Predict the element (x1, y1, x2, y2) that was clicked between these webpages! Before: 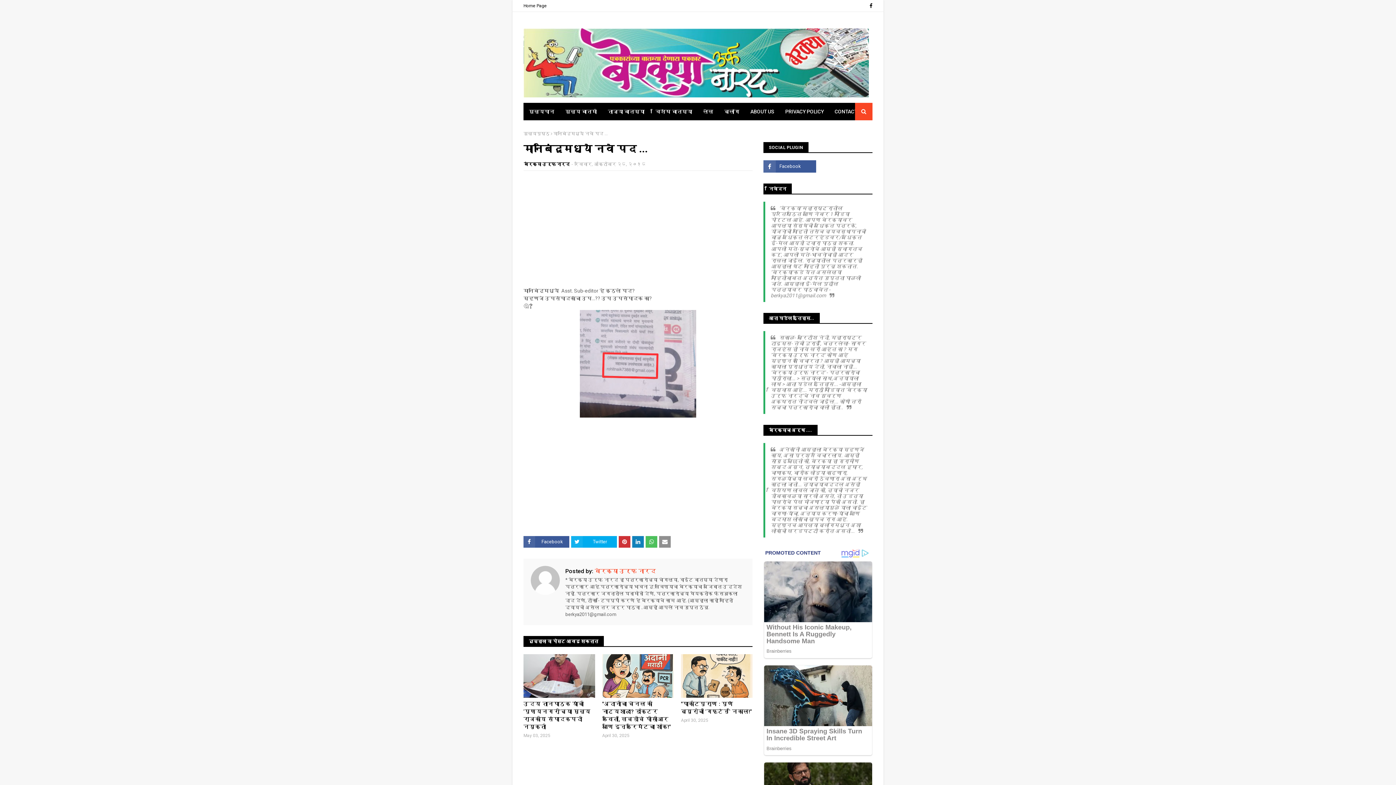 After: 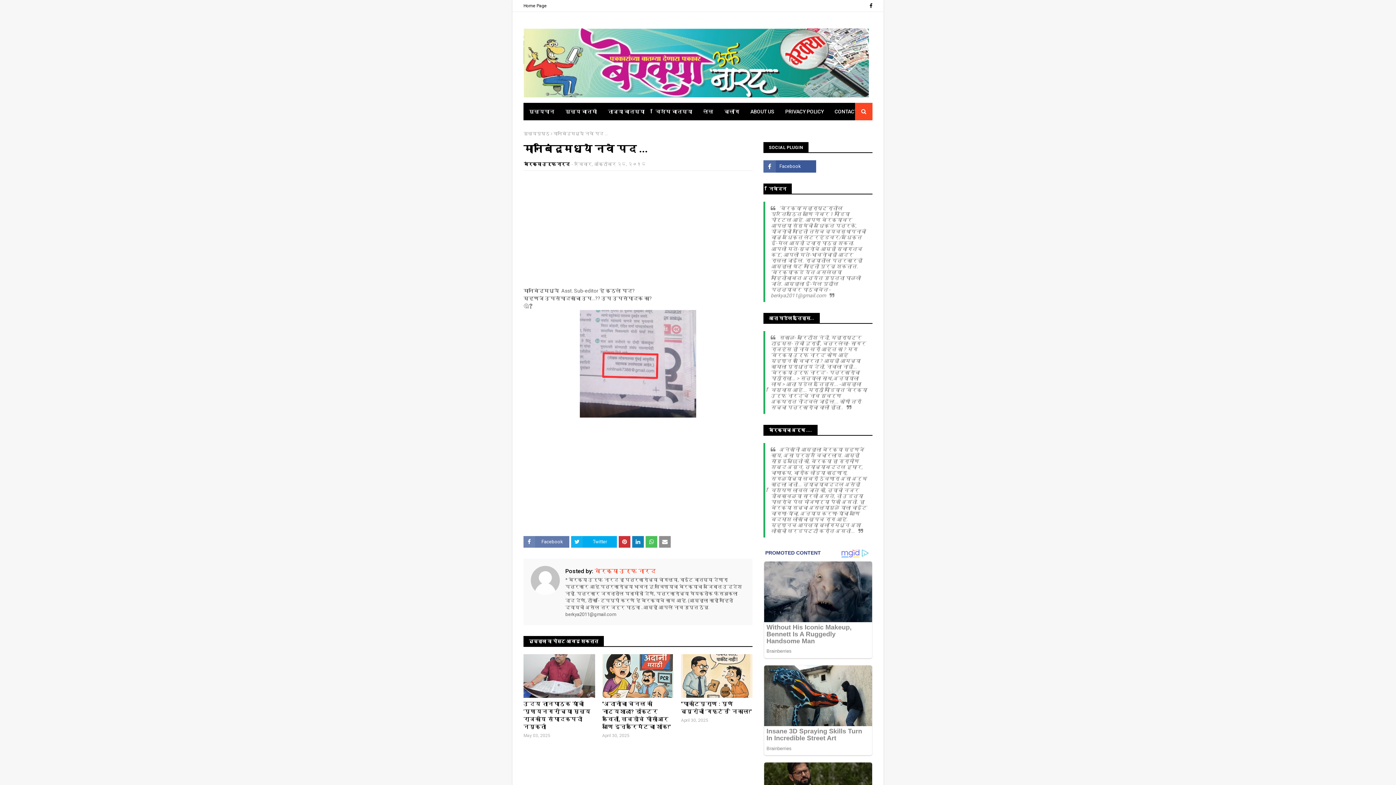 Action: label: Facebook bbox: (523, 536, 569, 548)